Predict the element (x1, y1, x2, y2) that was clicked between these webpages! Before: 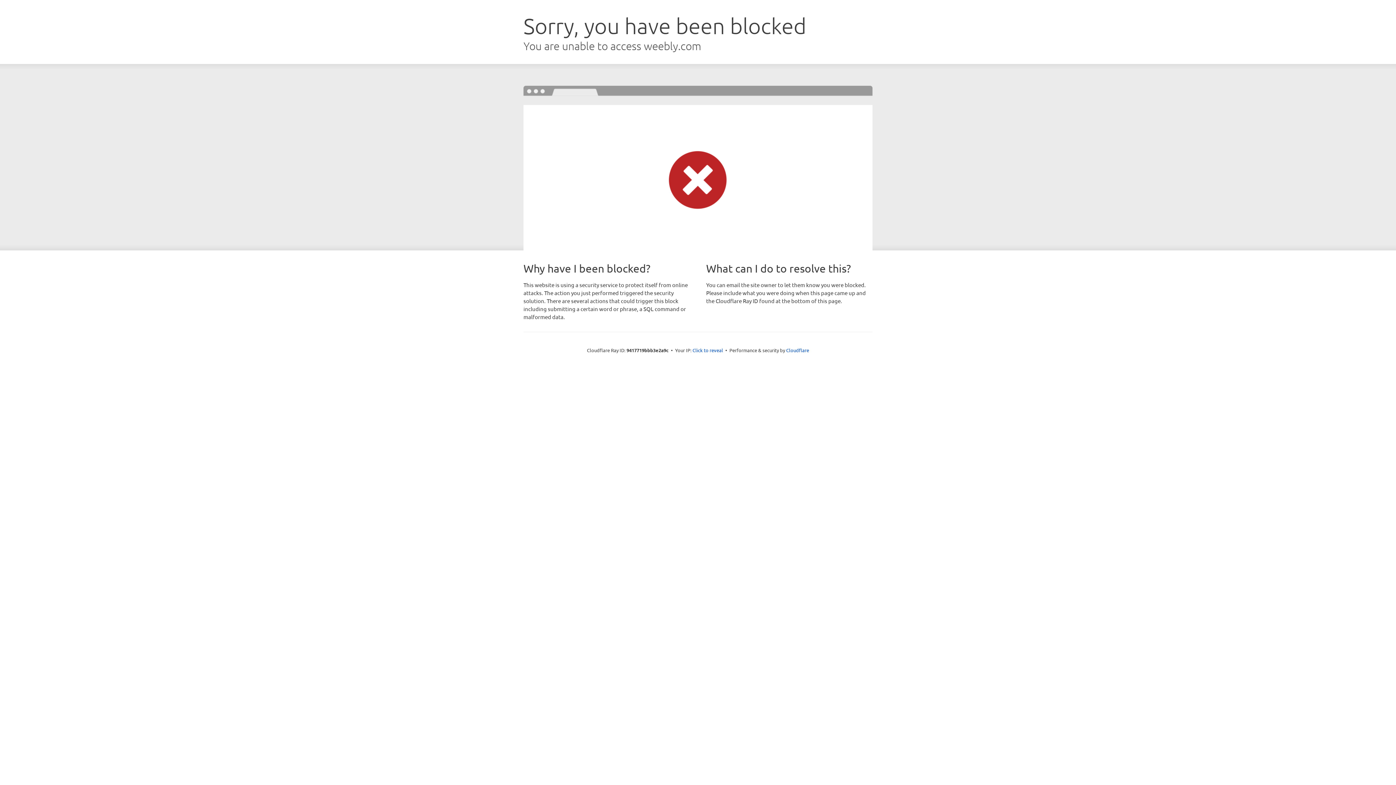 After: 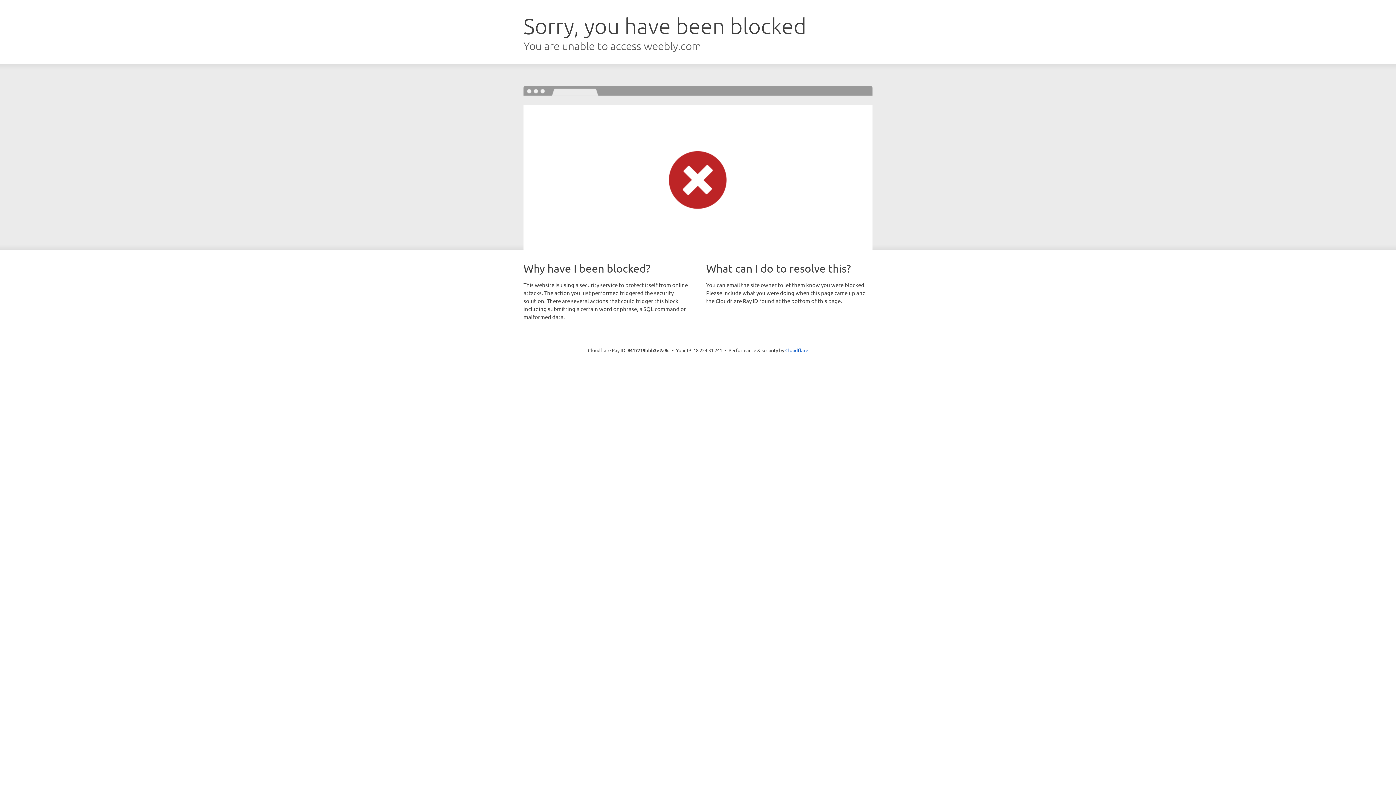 Action: label: Click to reveal bbox: (692, 346, 723, 353)